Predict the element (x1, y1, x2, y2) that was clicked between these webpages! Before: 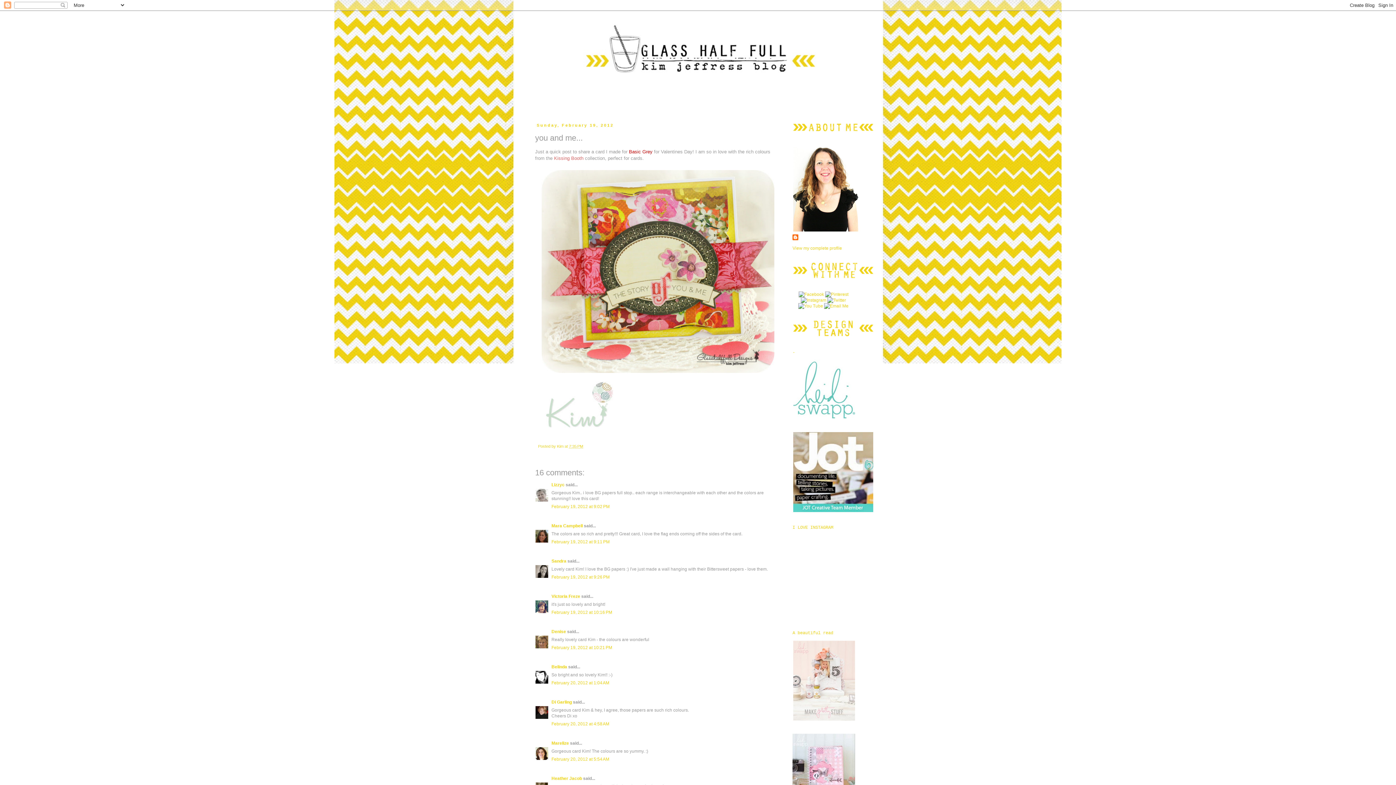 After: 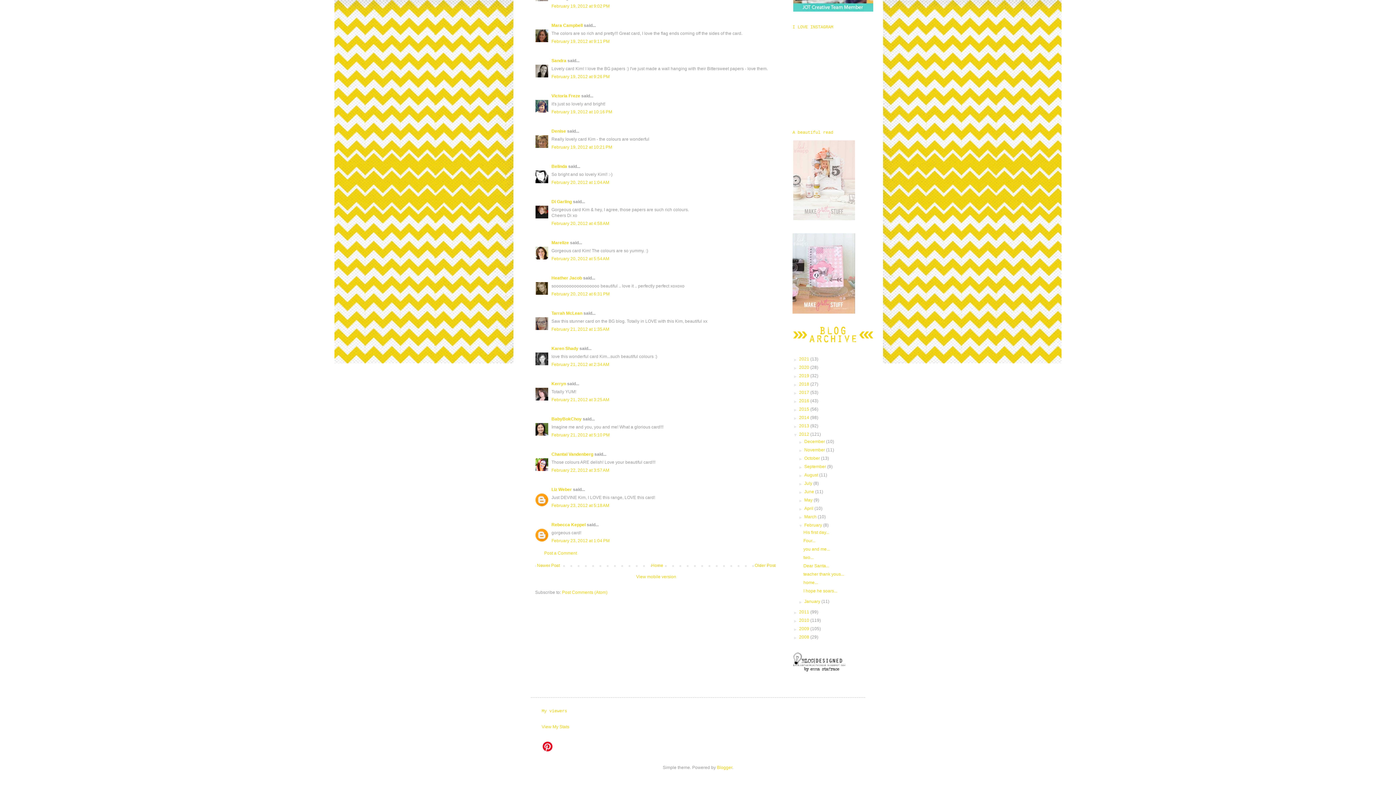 Action: label: February 20, 2012 at 1:04 AM bbox: (551, 680, 609, 685)